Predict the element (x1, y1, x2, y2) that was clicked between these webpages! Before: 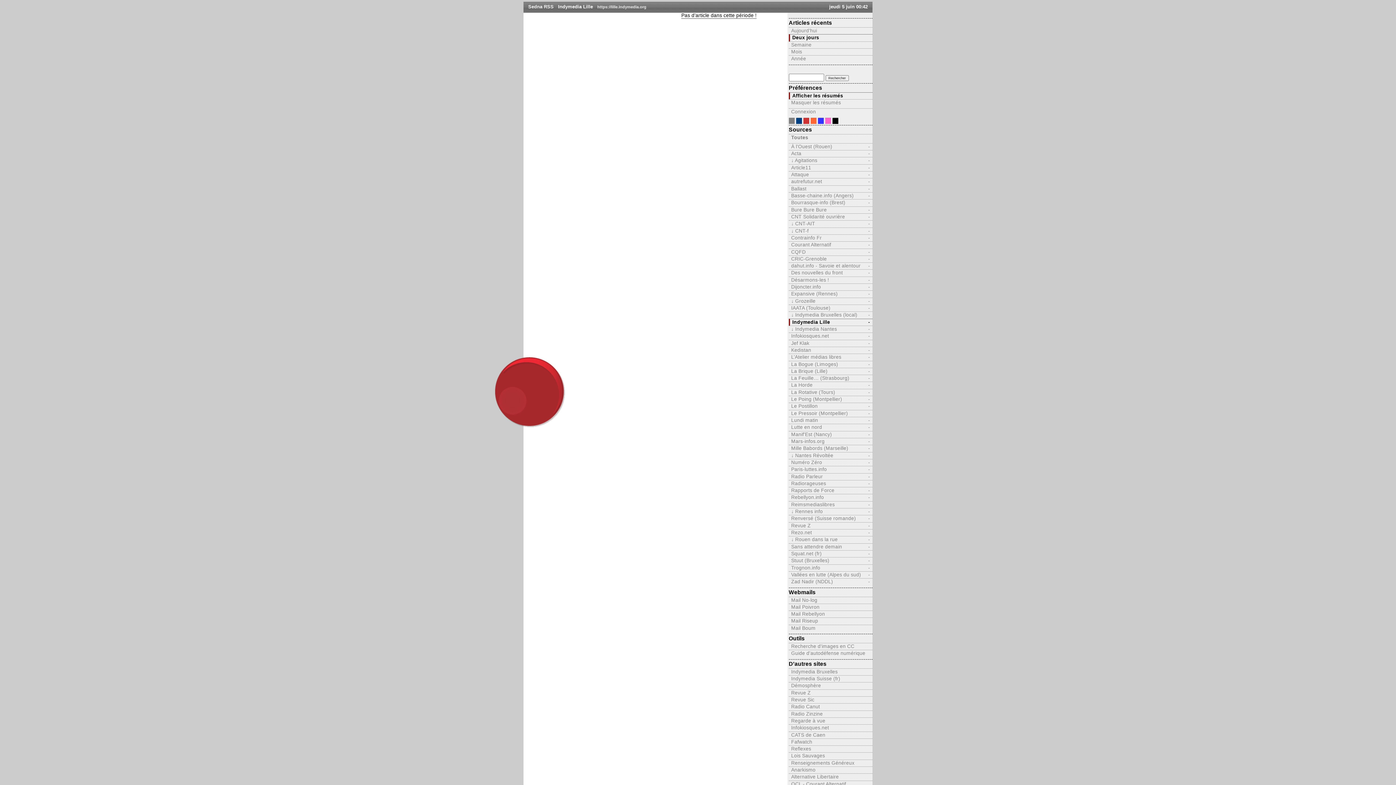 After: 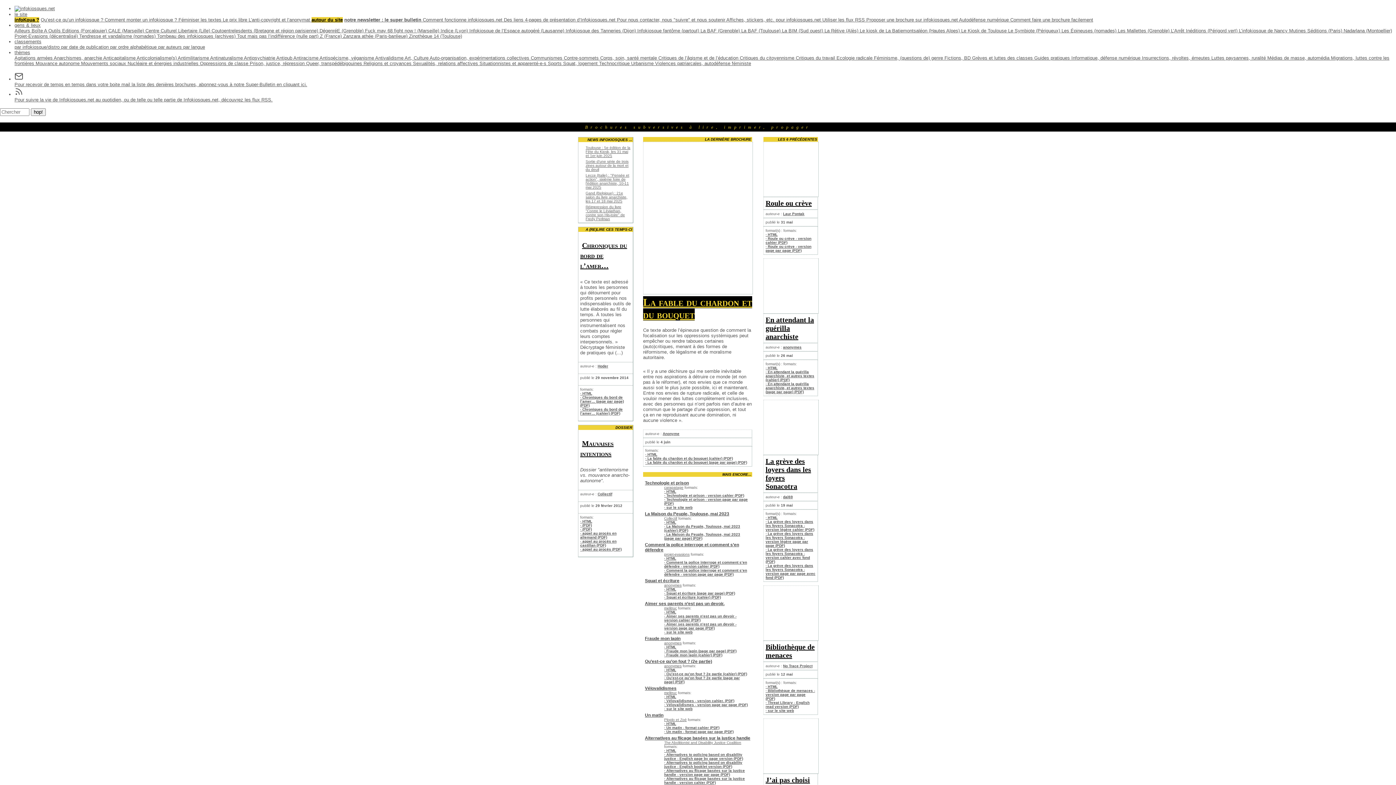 Action: label: Infokiosques.net bbox: (788, 724, 872, 731)